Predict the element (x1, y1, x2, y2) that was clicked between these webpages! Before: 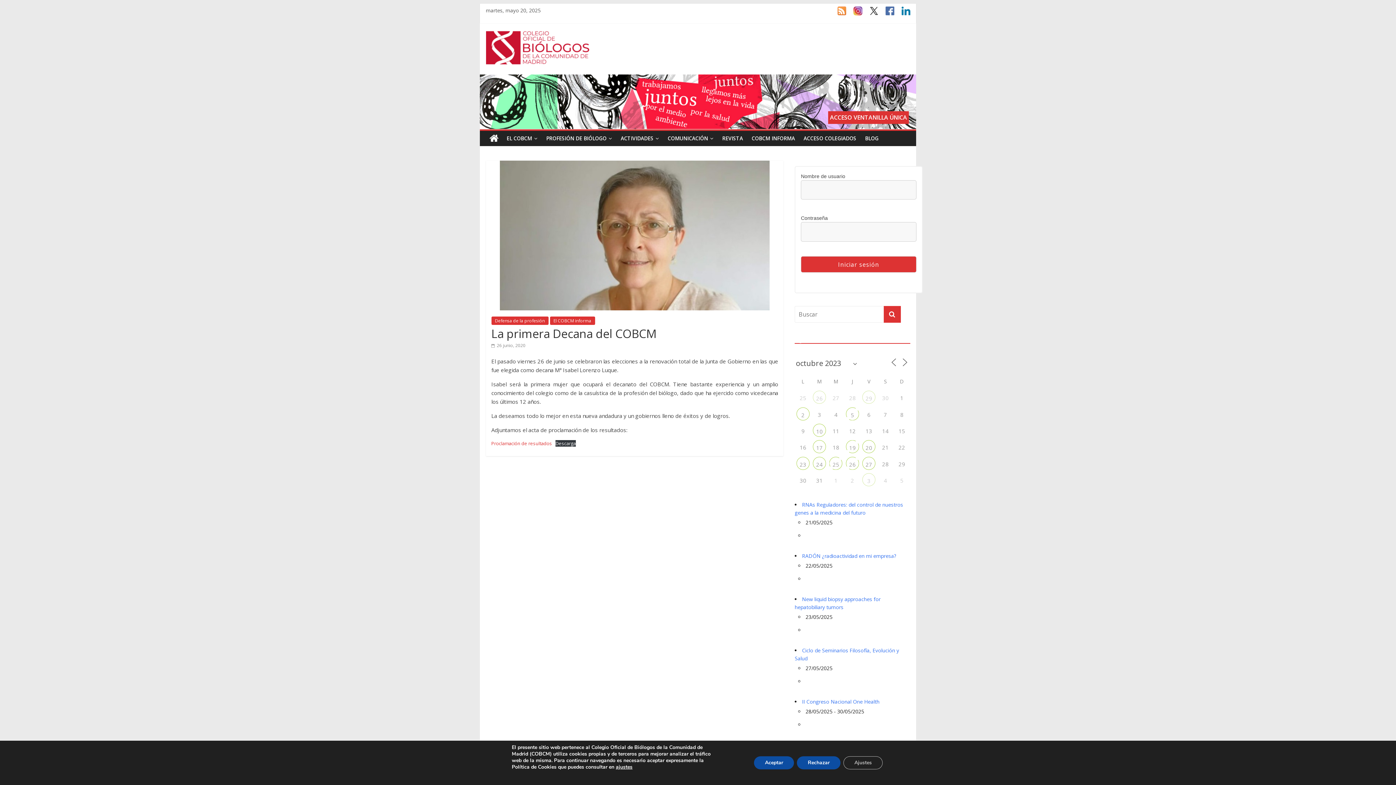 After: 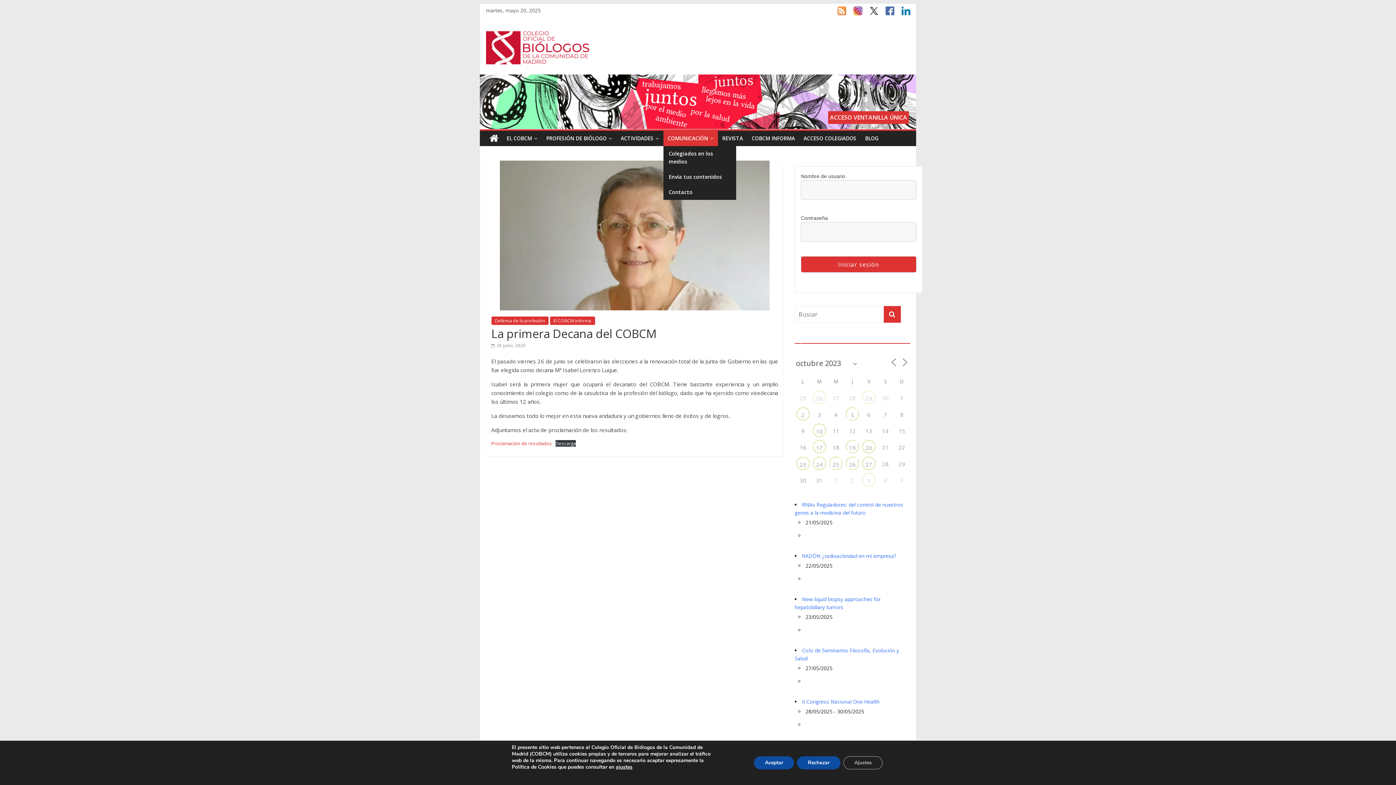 Action: bbox: (663, 130, 718, 146) label: COMUNICACIÓN